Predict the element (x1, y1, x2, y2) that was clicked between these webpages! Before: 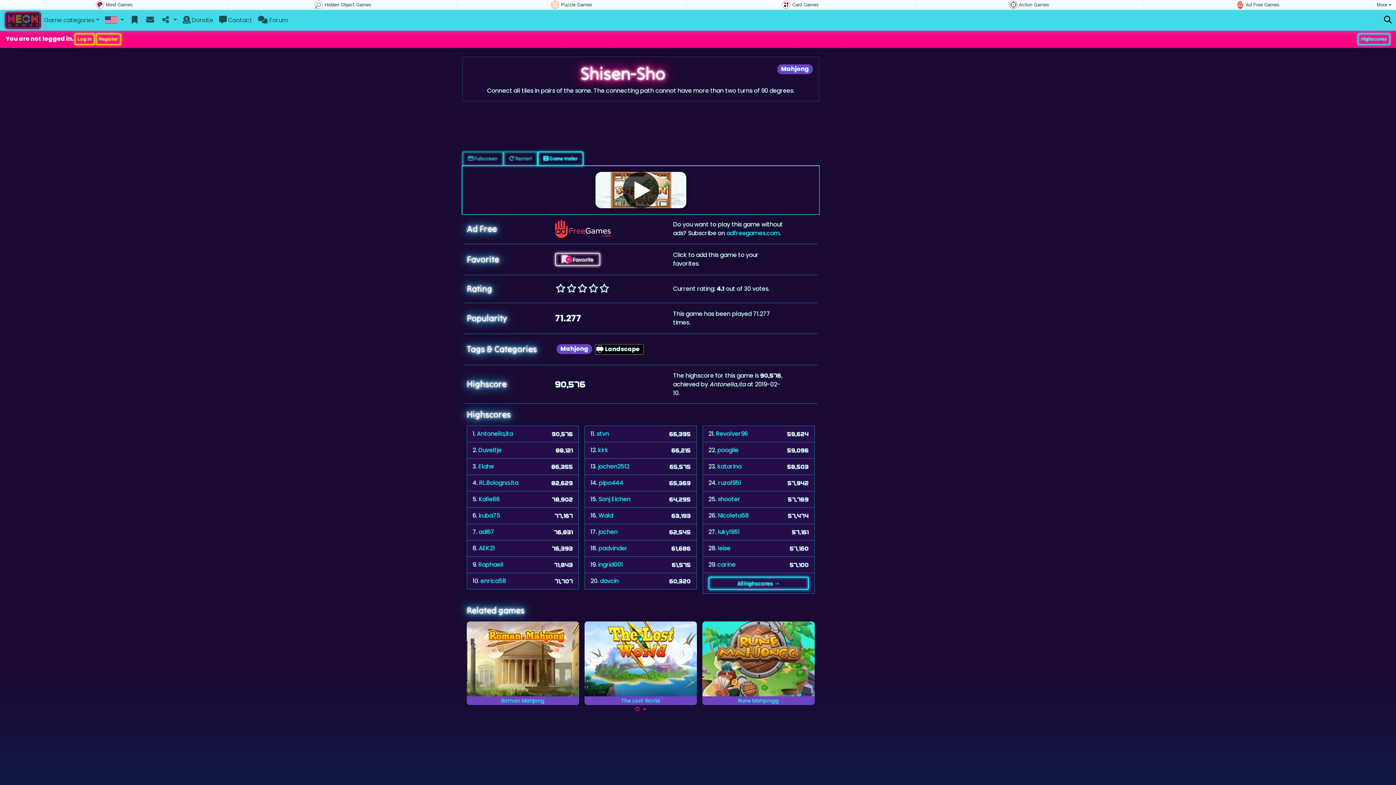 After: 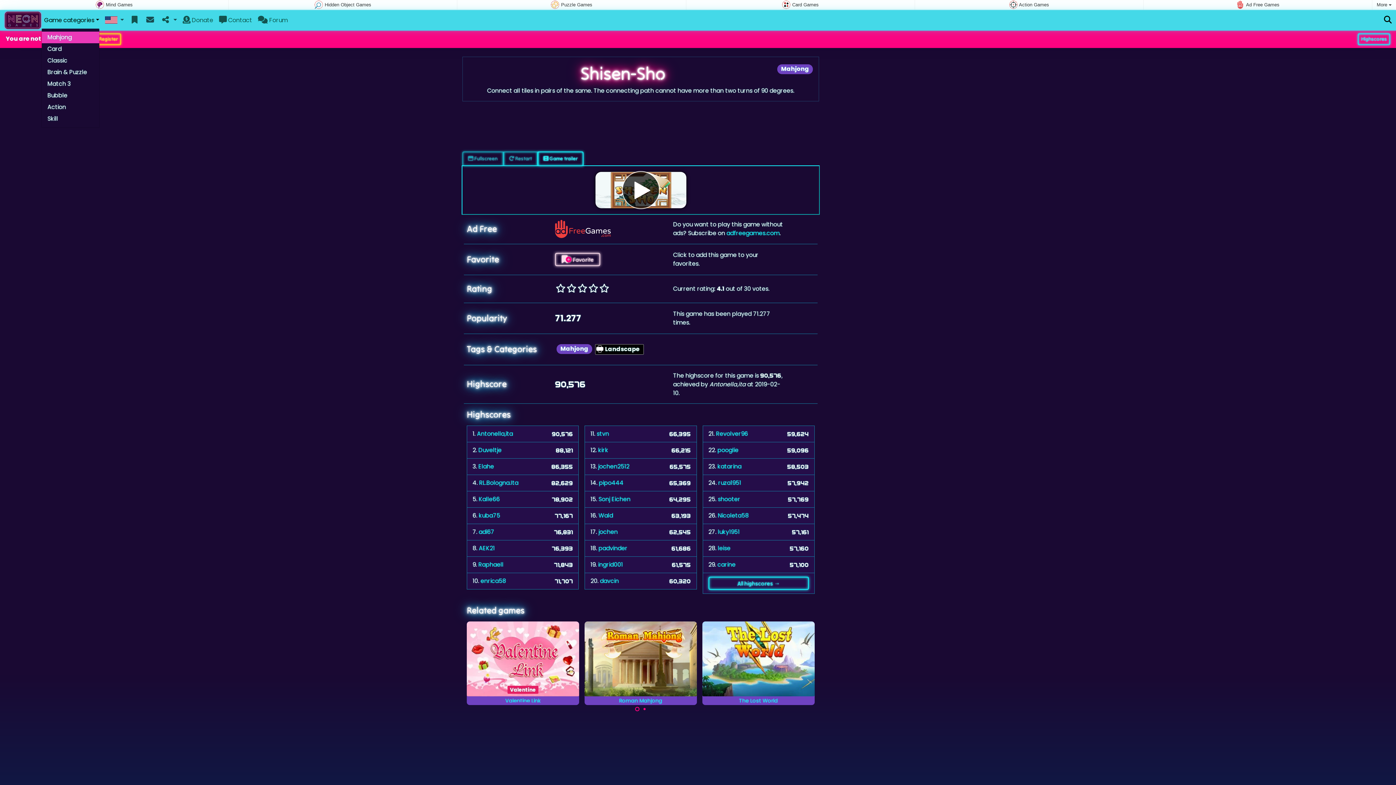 Action: bbox: (41, 13, 102, 27) label: Game categories